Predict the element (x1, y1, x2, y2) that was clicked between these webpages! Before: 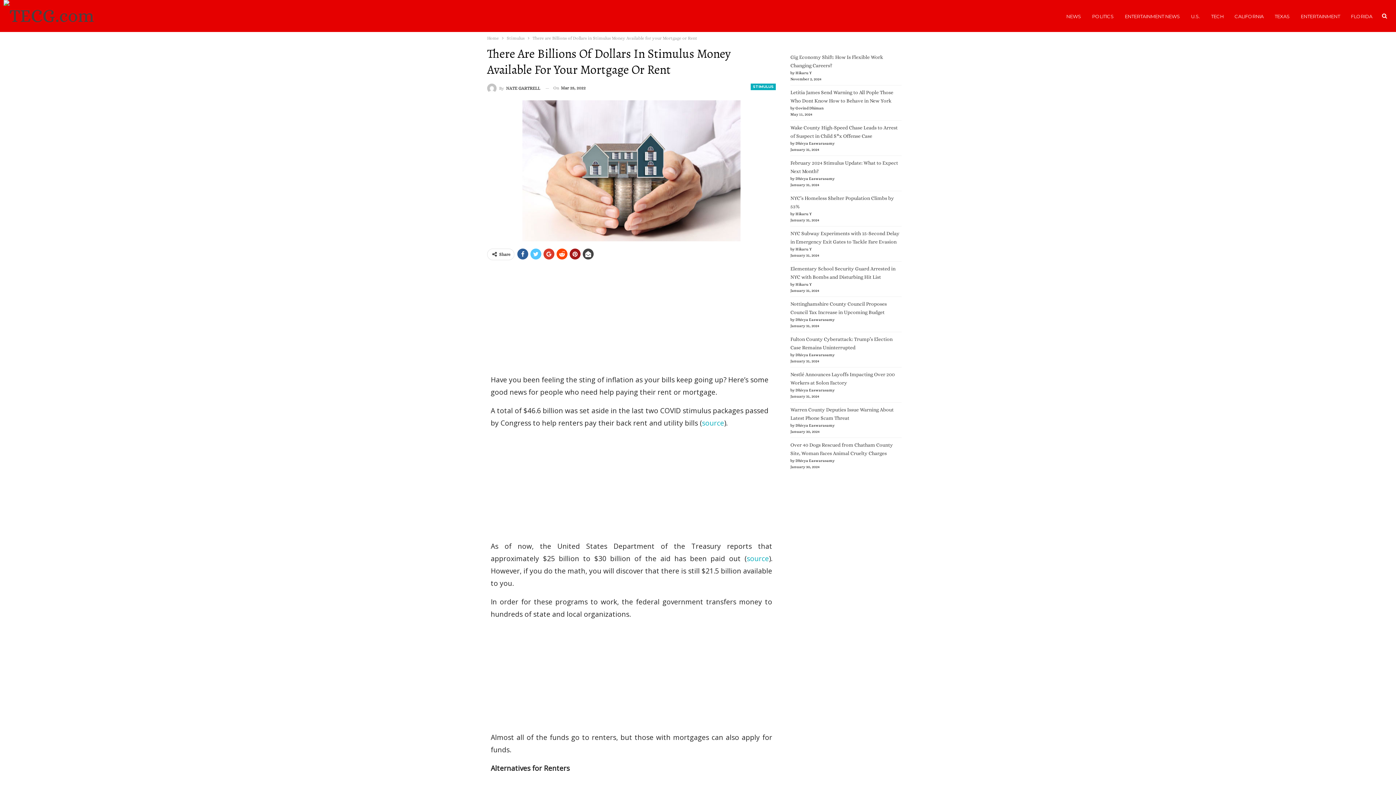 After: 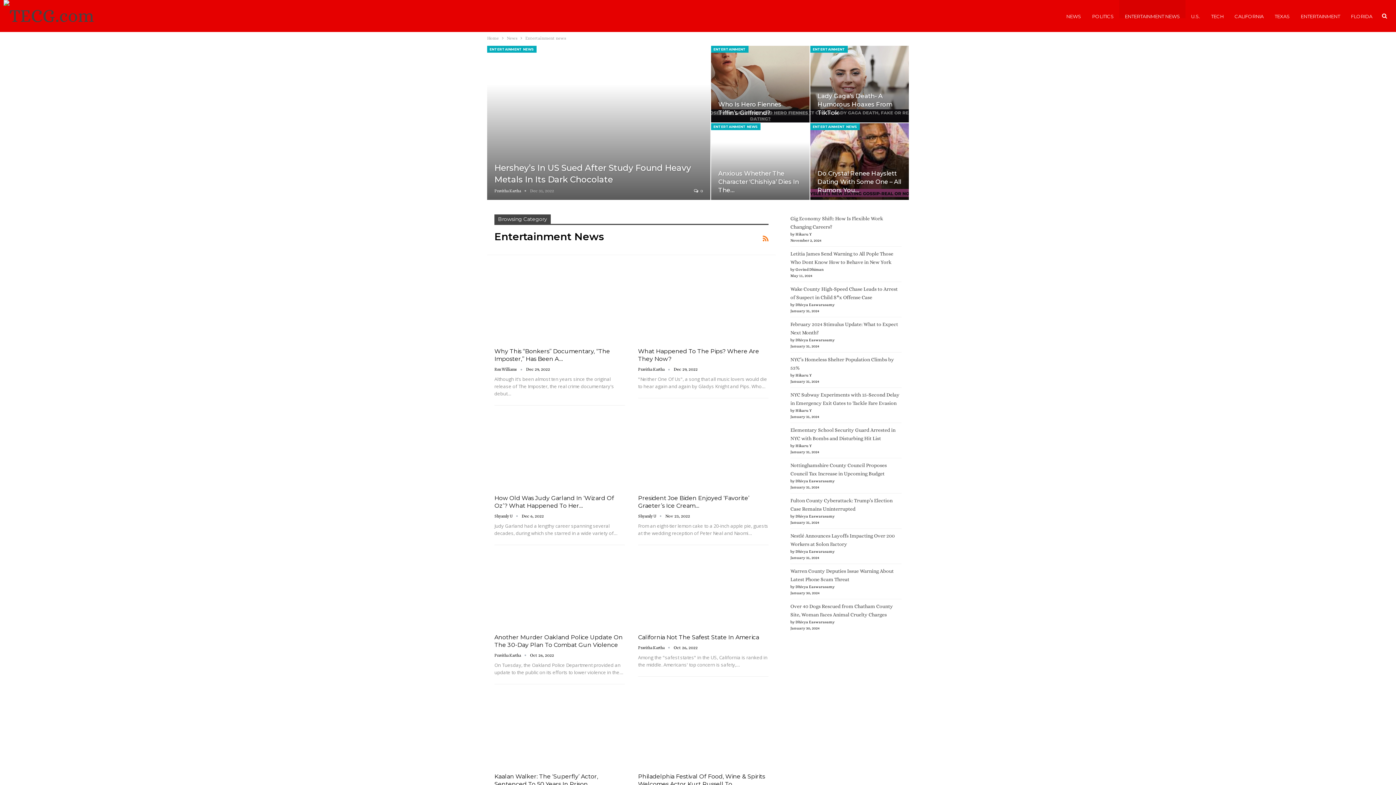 Action: label: ENTERTAINMENT NEWS bbox: (1119, 0, 1185, 32)